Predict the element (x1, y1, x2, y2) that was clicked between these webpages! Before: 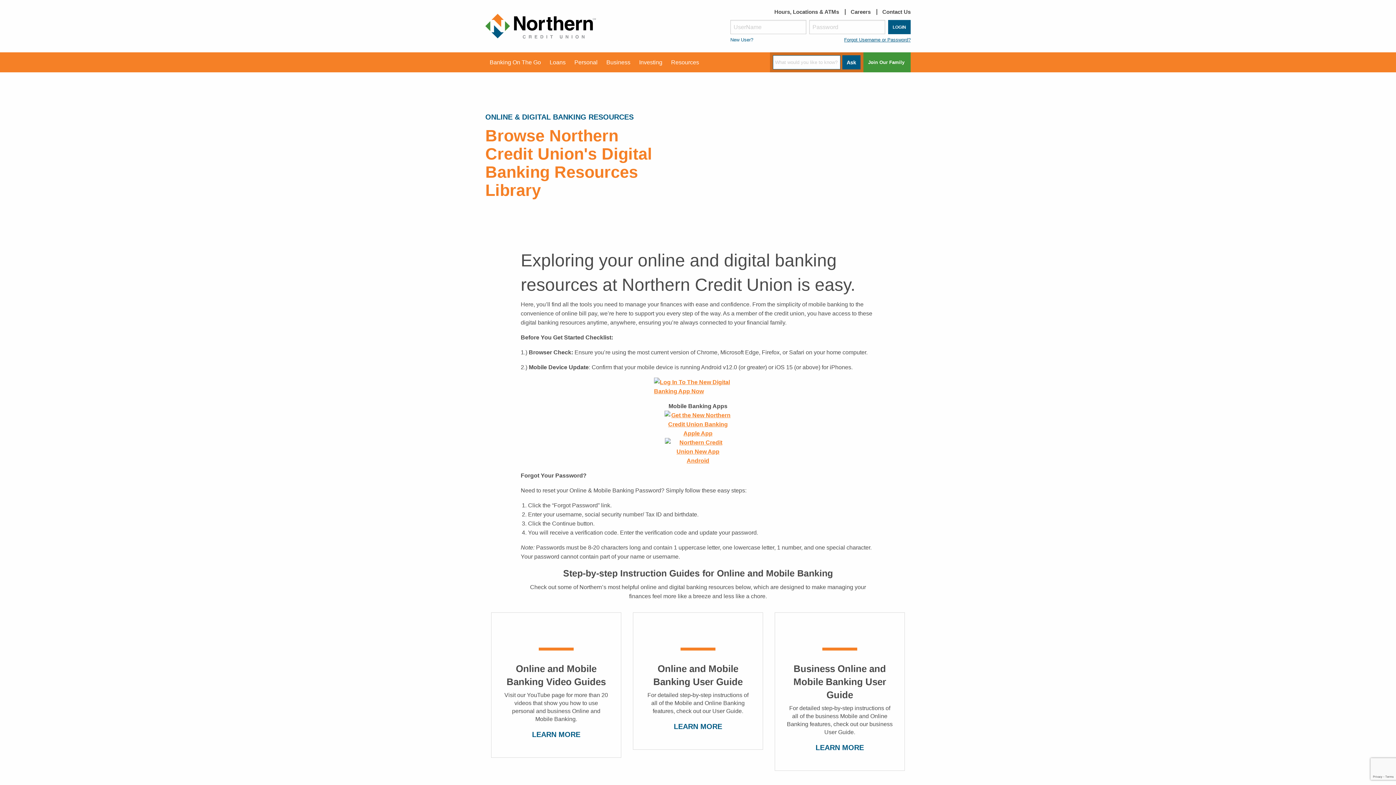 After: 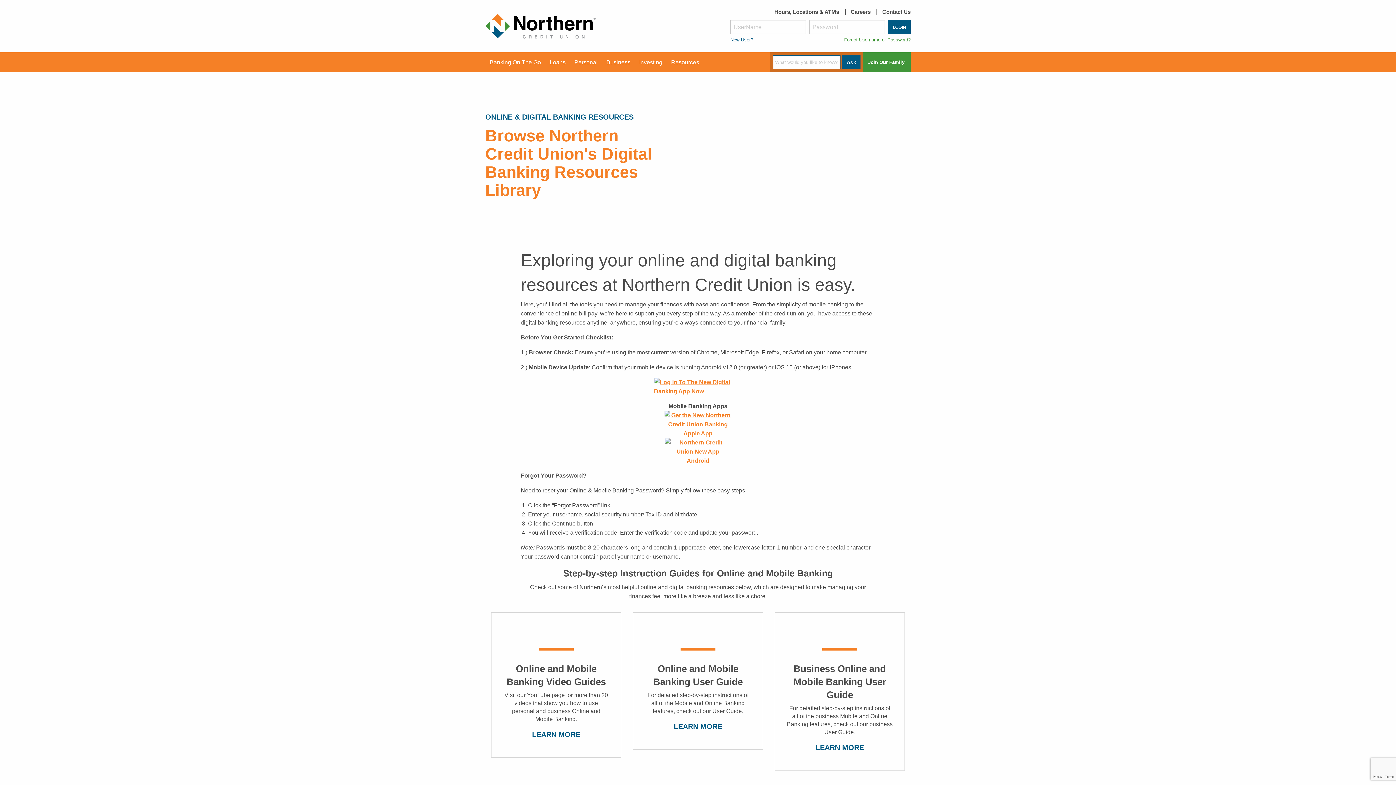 Action: bbox: (844, 37, 910, 42) label: Forgot Username or Password?